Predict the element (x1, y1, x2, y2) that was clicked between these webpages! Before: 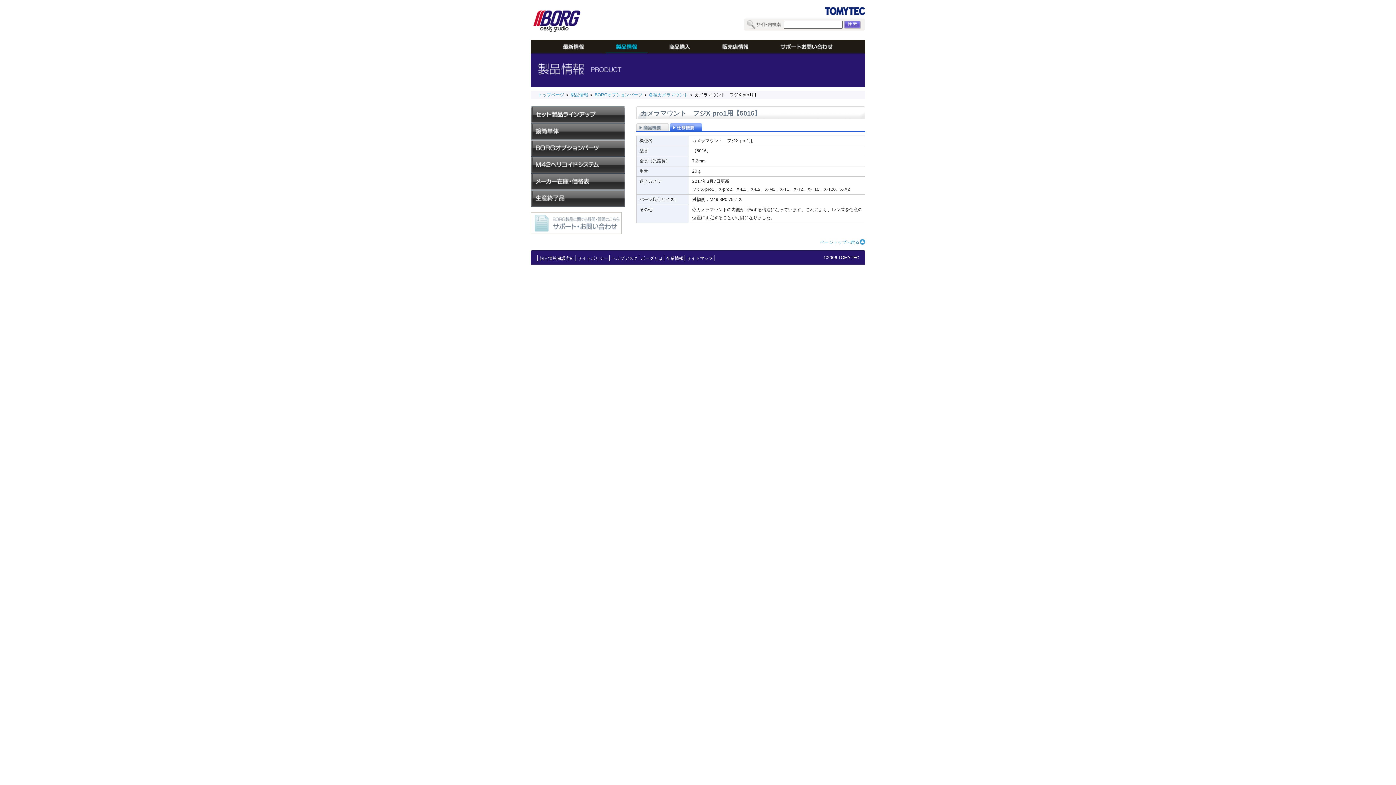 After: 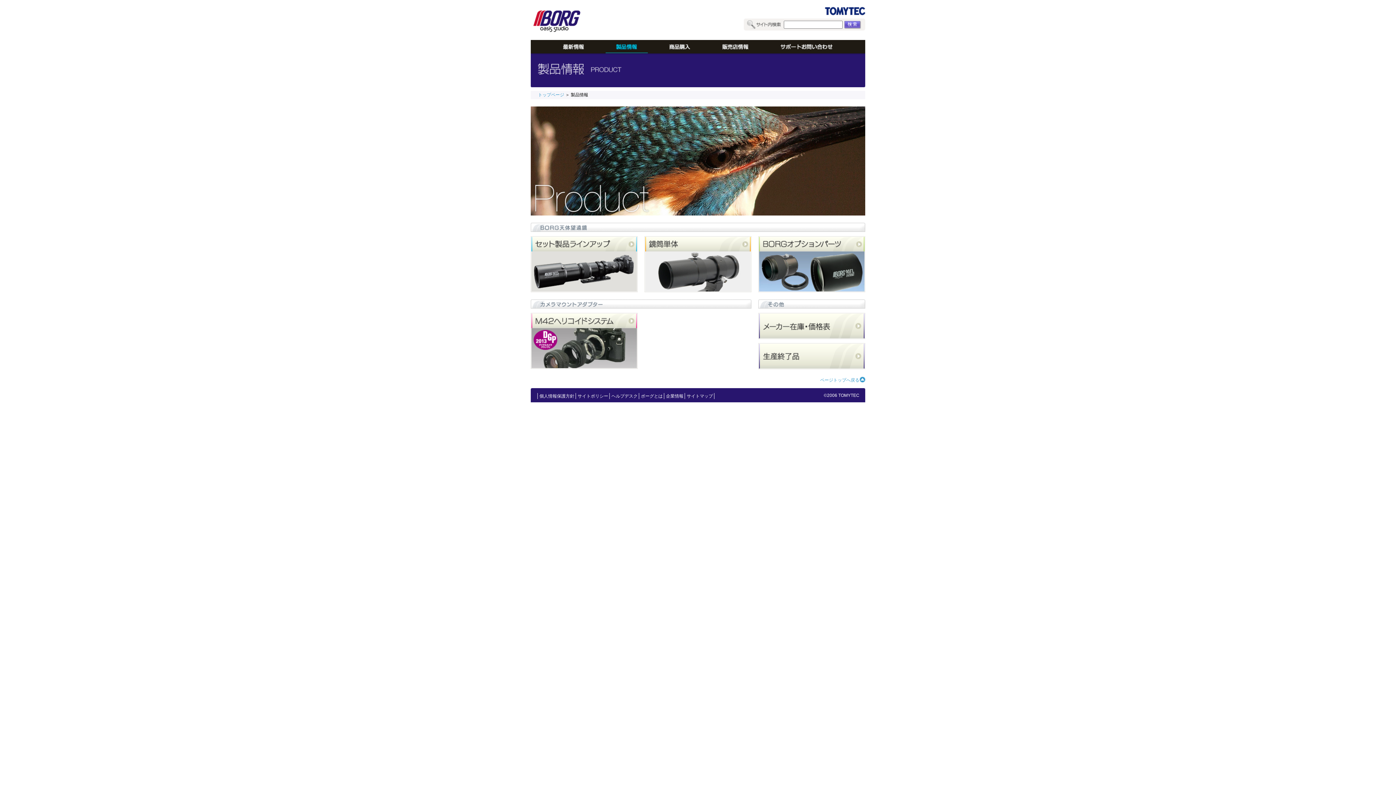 Action: label: 製品情報 bbox: (570, 92, 588, 97)